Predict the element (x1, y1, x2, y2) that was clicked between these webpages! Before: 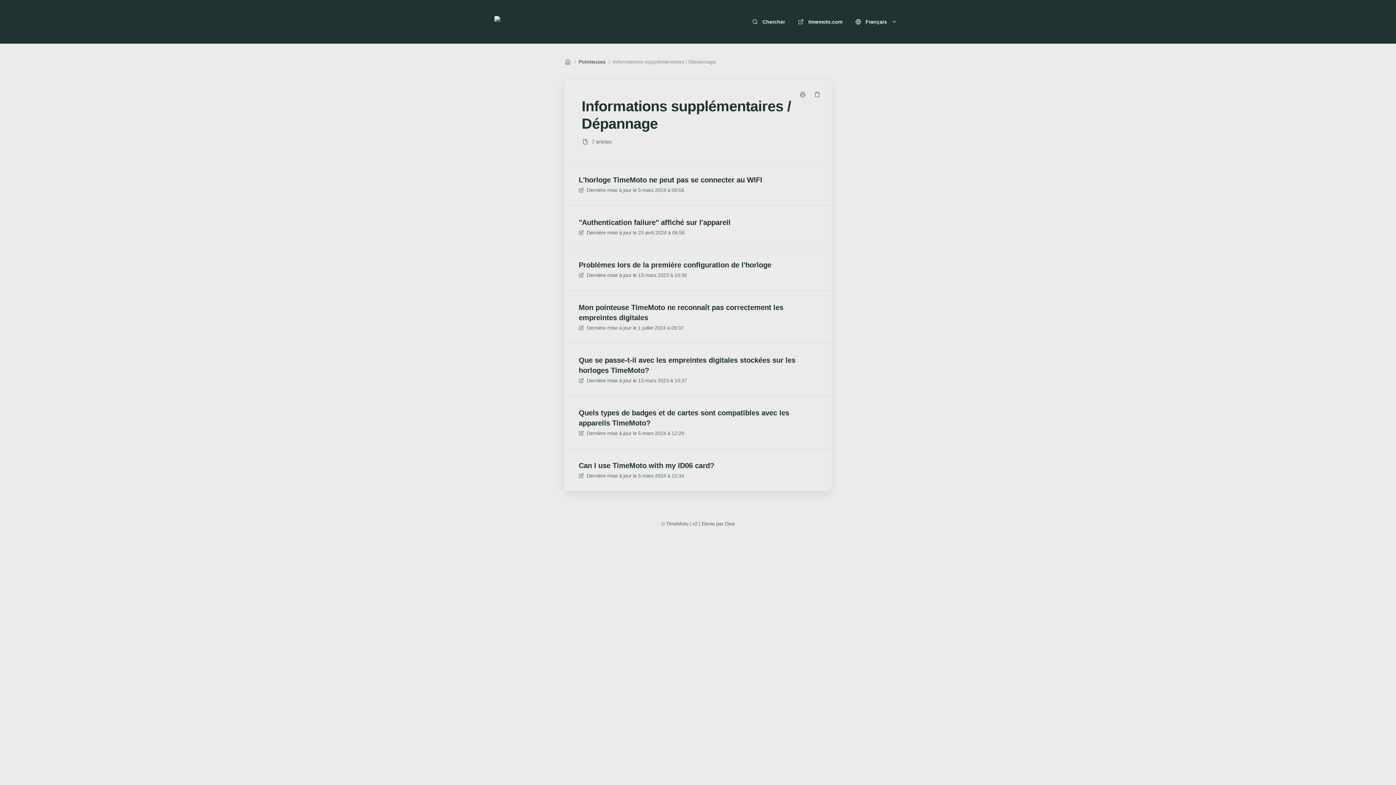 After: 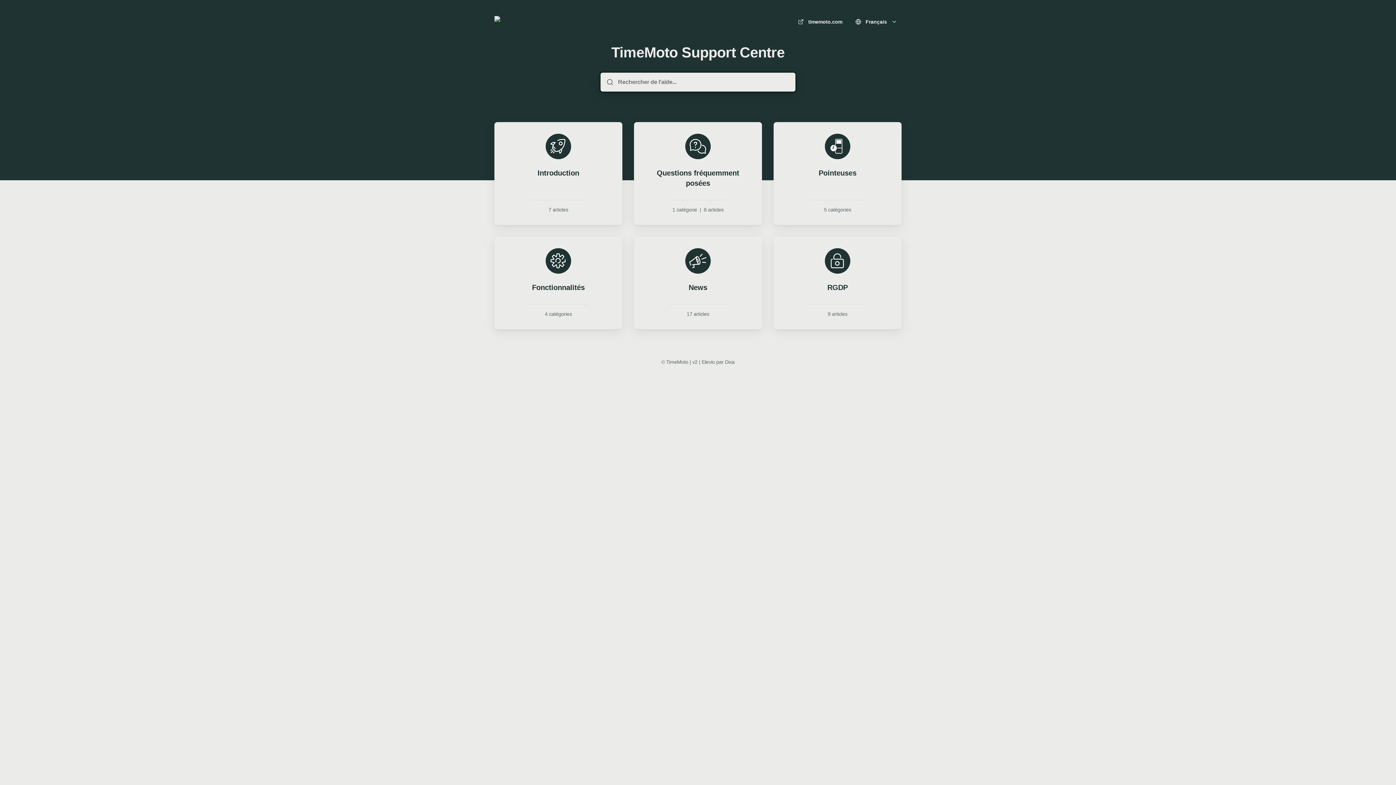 Action: bbox: (564, 58, 571, 65)